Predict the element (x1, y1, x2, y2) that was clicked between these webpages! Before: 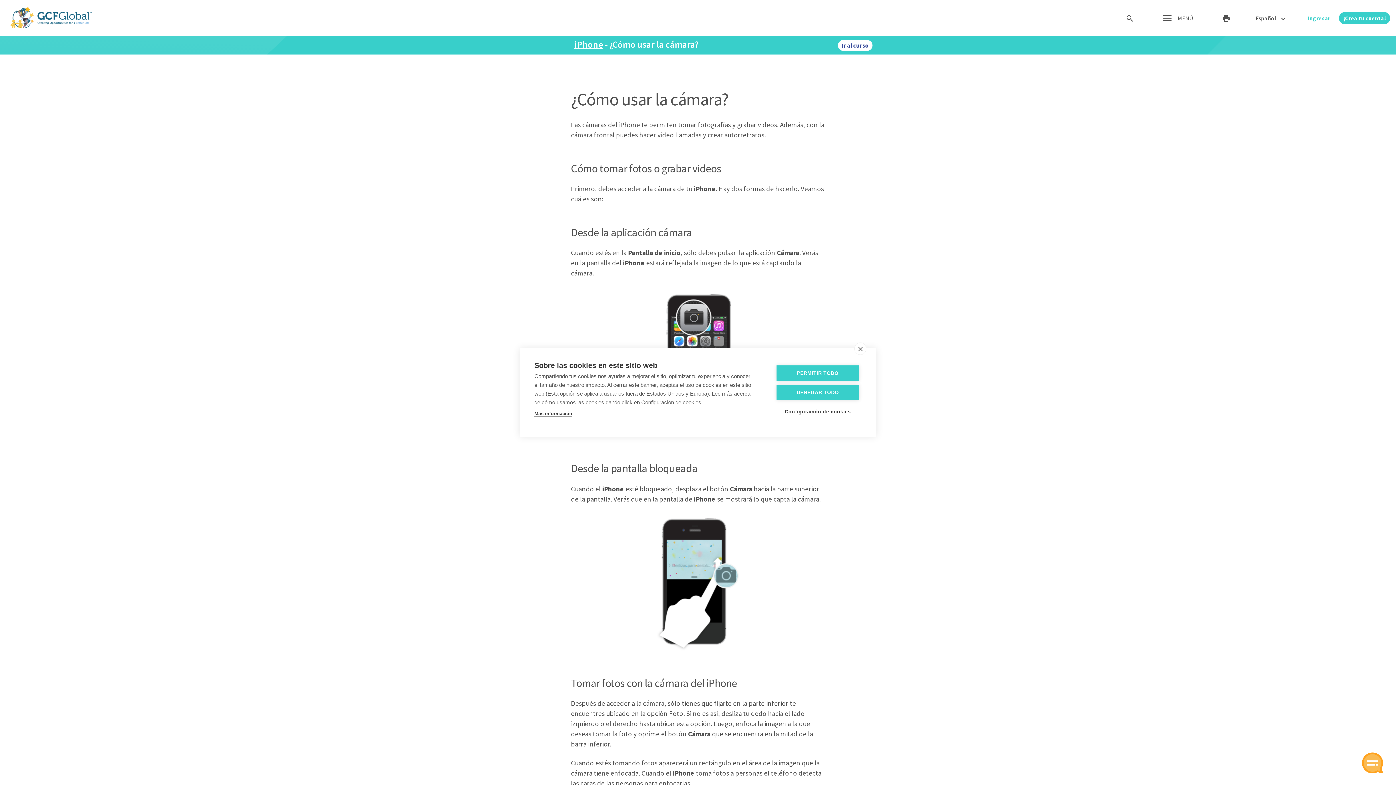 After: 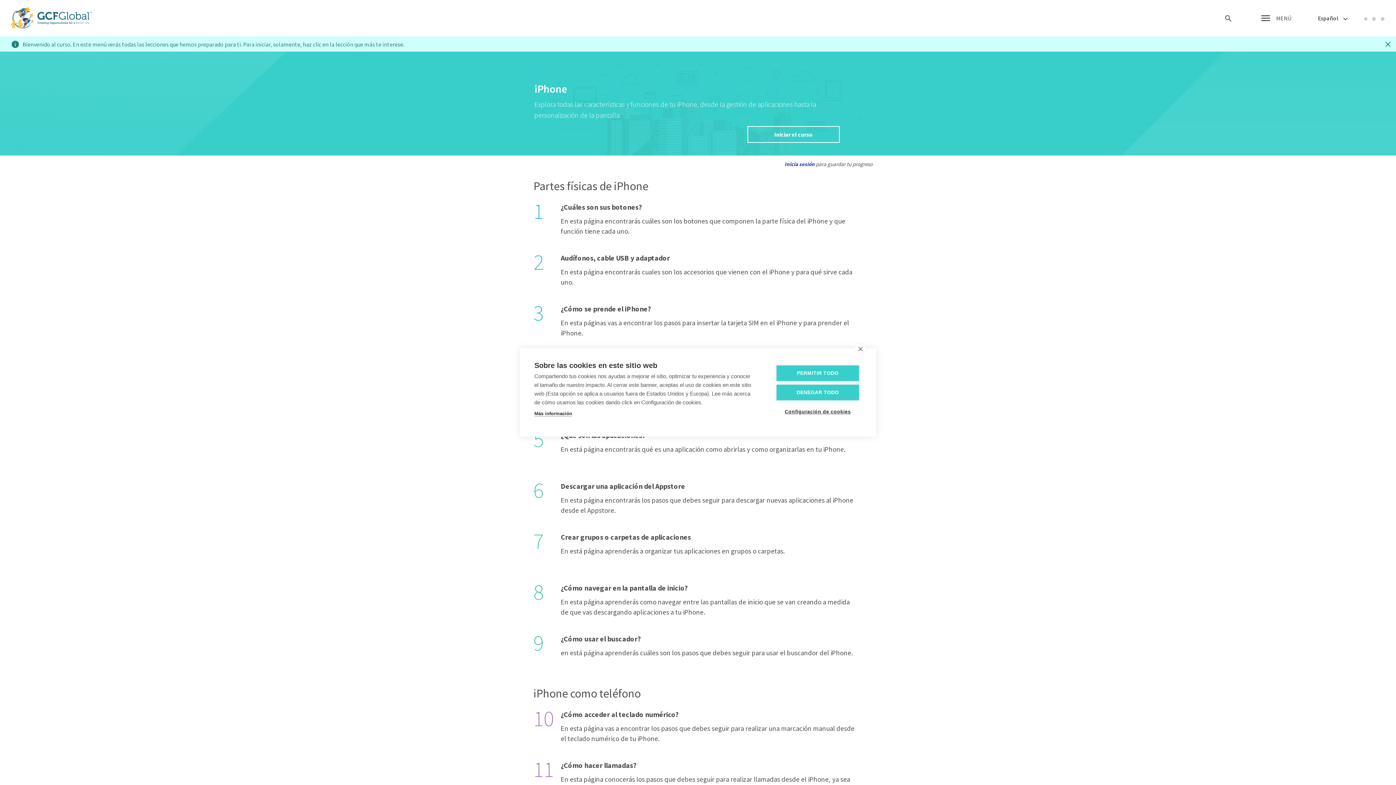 Action: label: Ir al curso bbox: (838, 40, 872, 50)